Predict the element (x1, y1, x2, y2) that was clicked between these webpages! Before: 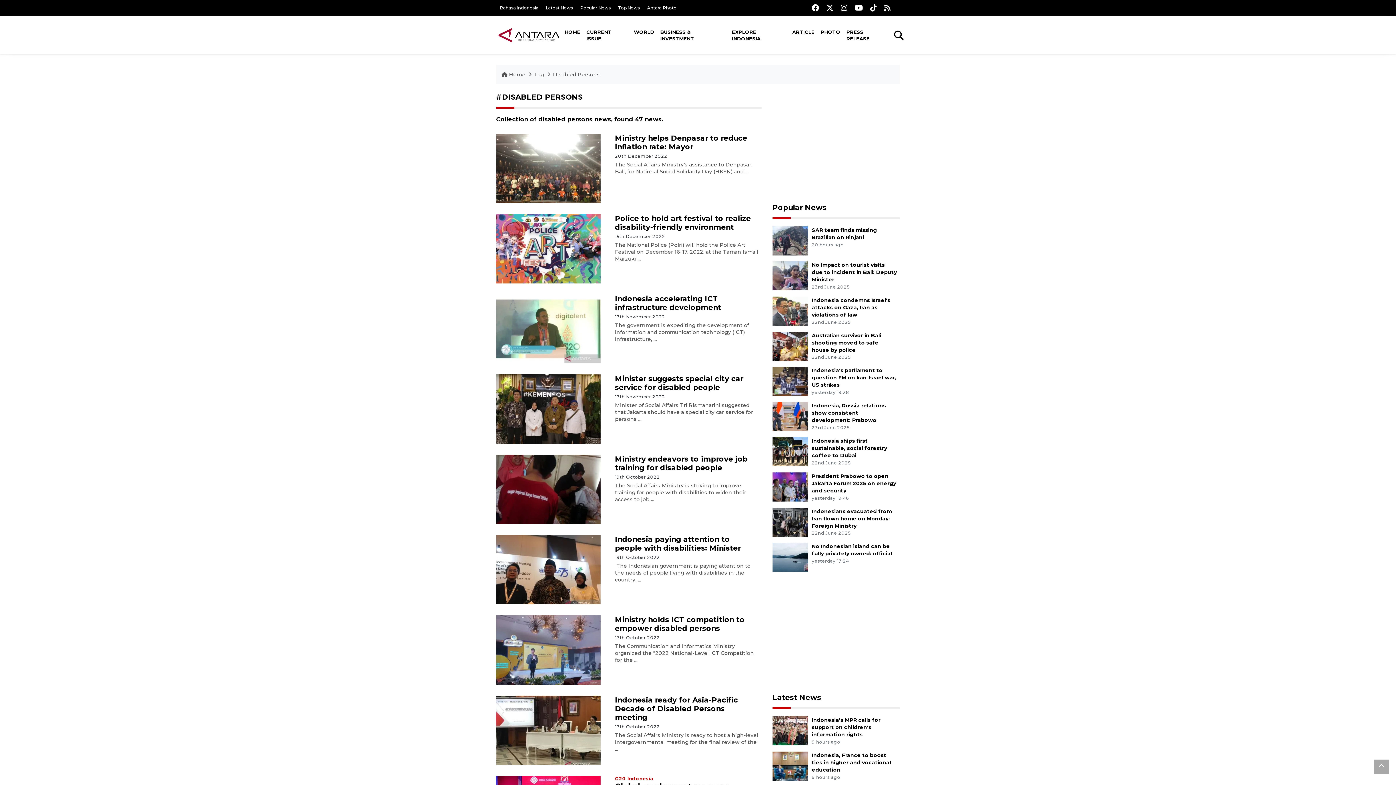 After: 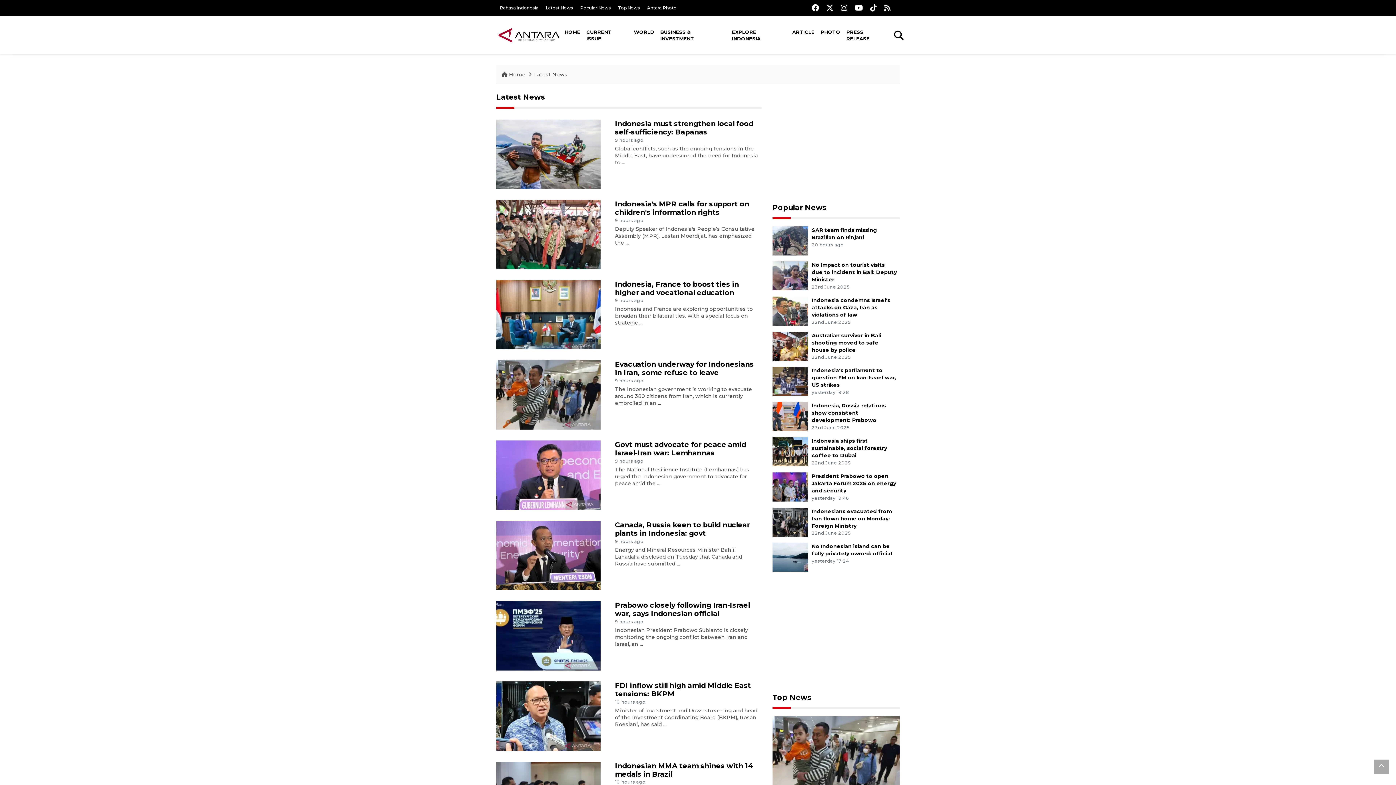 Action: bbox: (545, 5, 573, 10) label: Latest News